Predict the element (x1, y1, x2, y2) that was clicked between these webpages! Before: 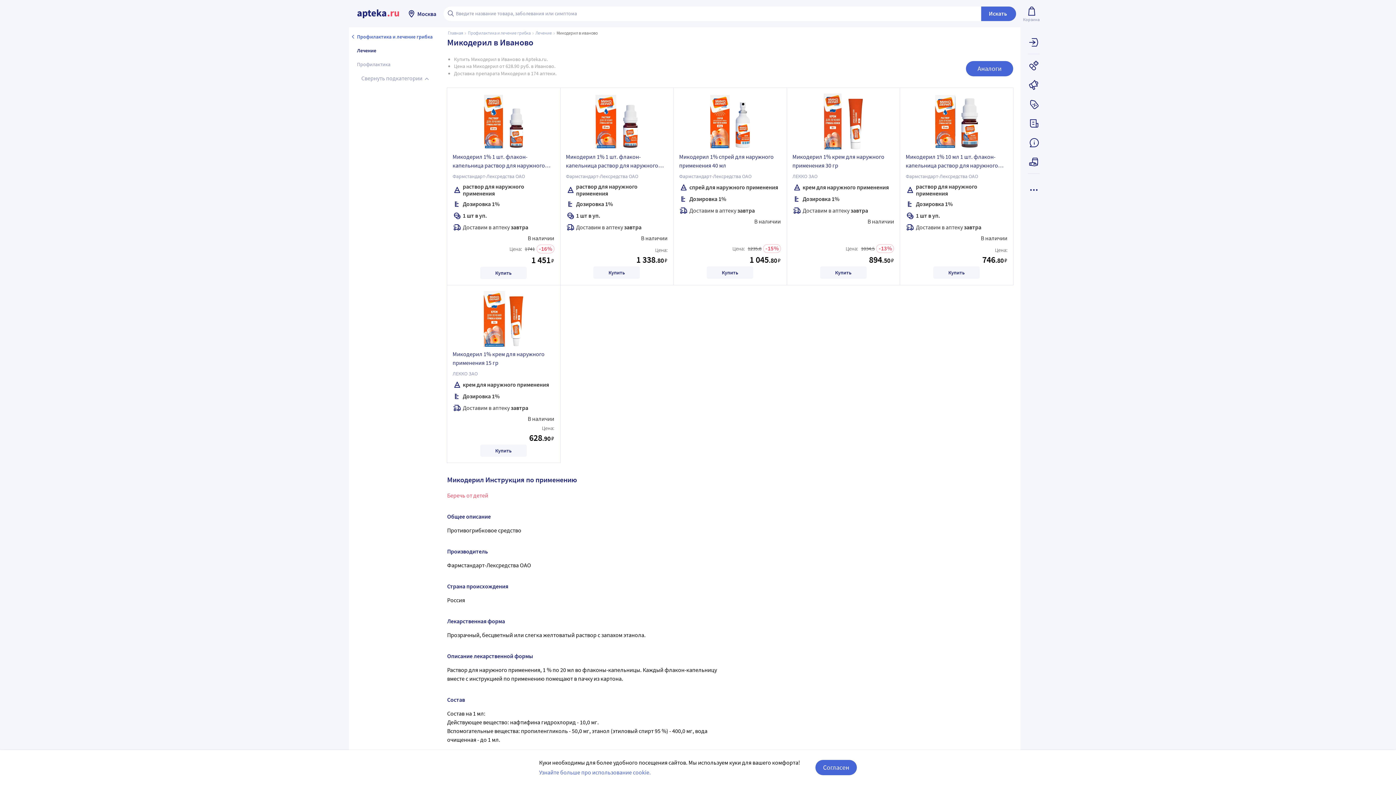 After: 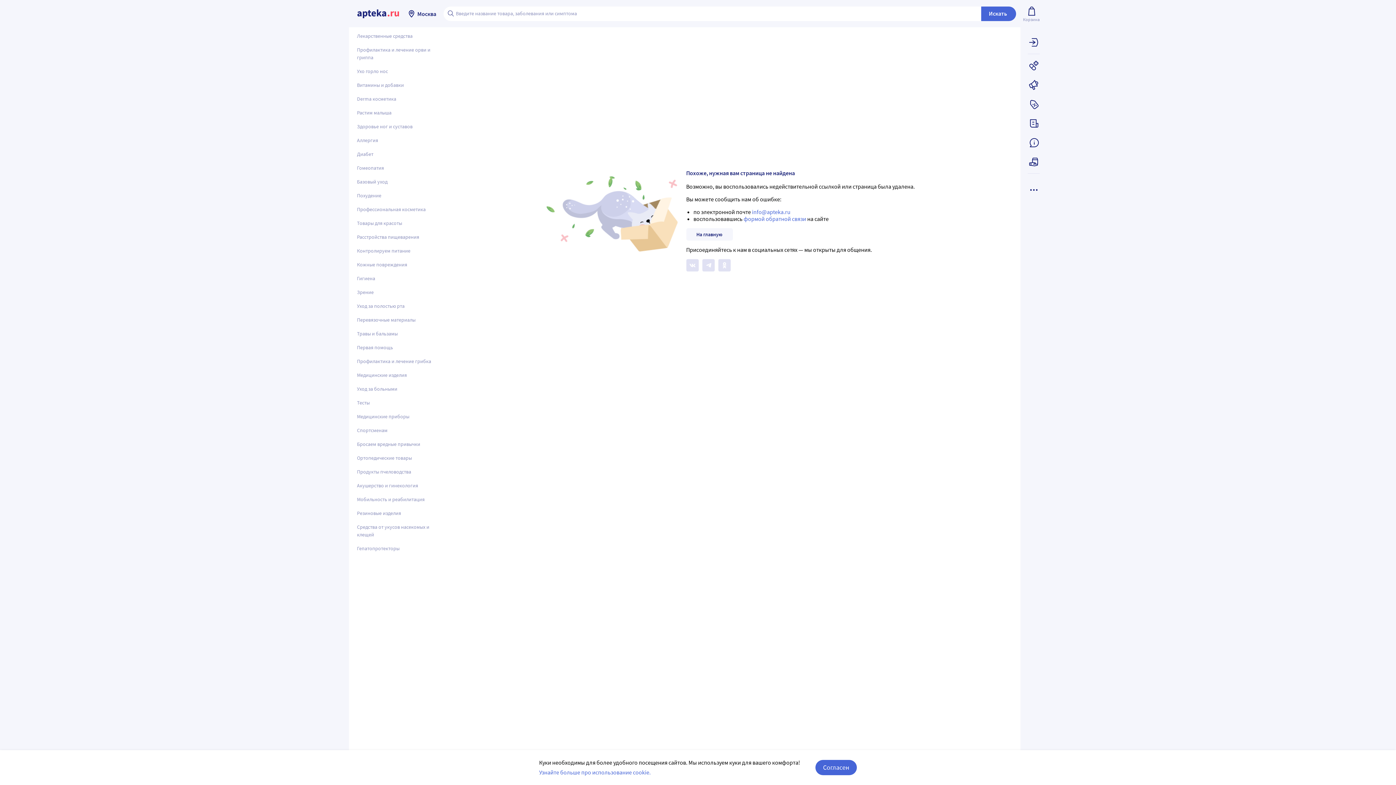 Action: bbox: (933, 266, 980, 278) label: Купить